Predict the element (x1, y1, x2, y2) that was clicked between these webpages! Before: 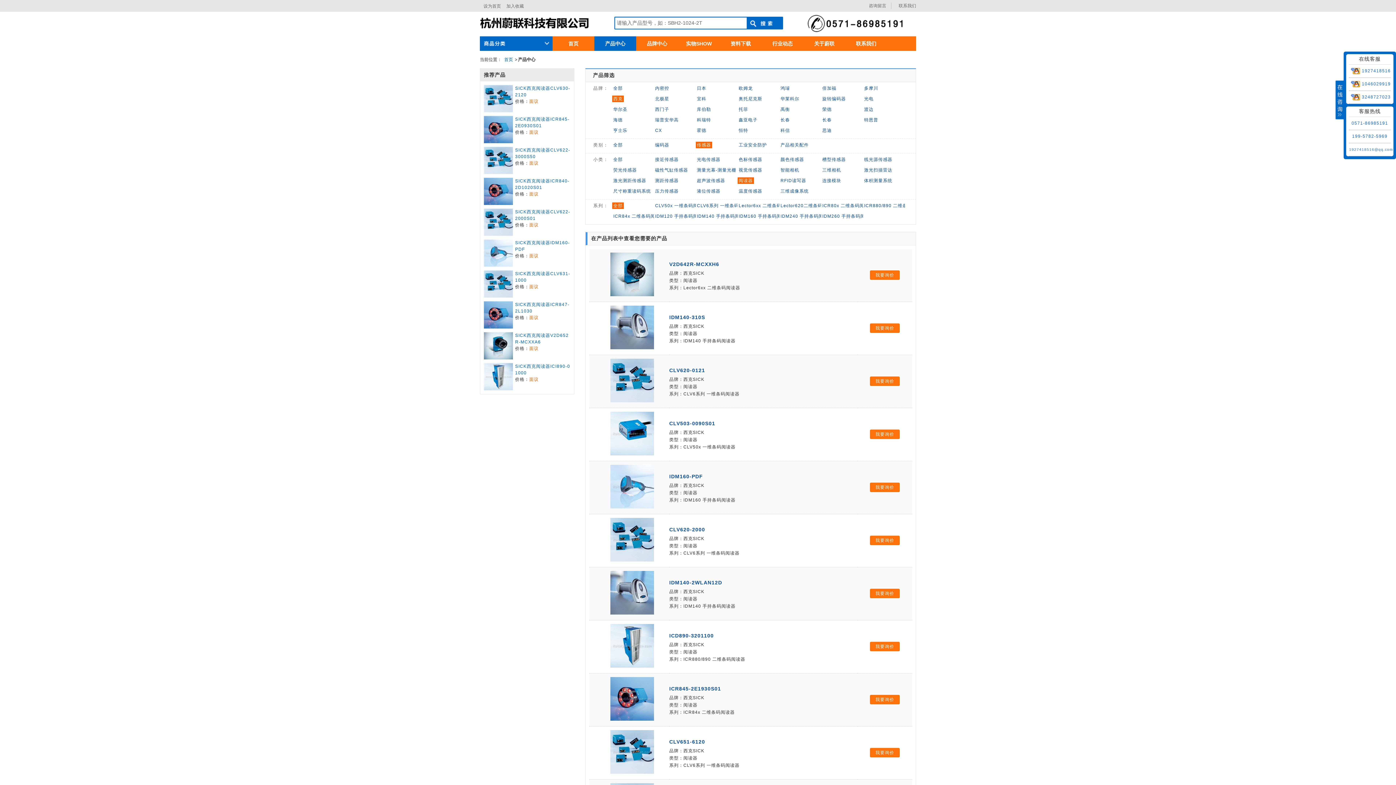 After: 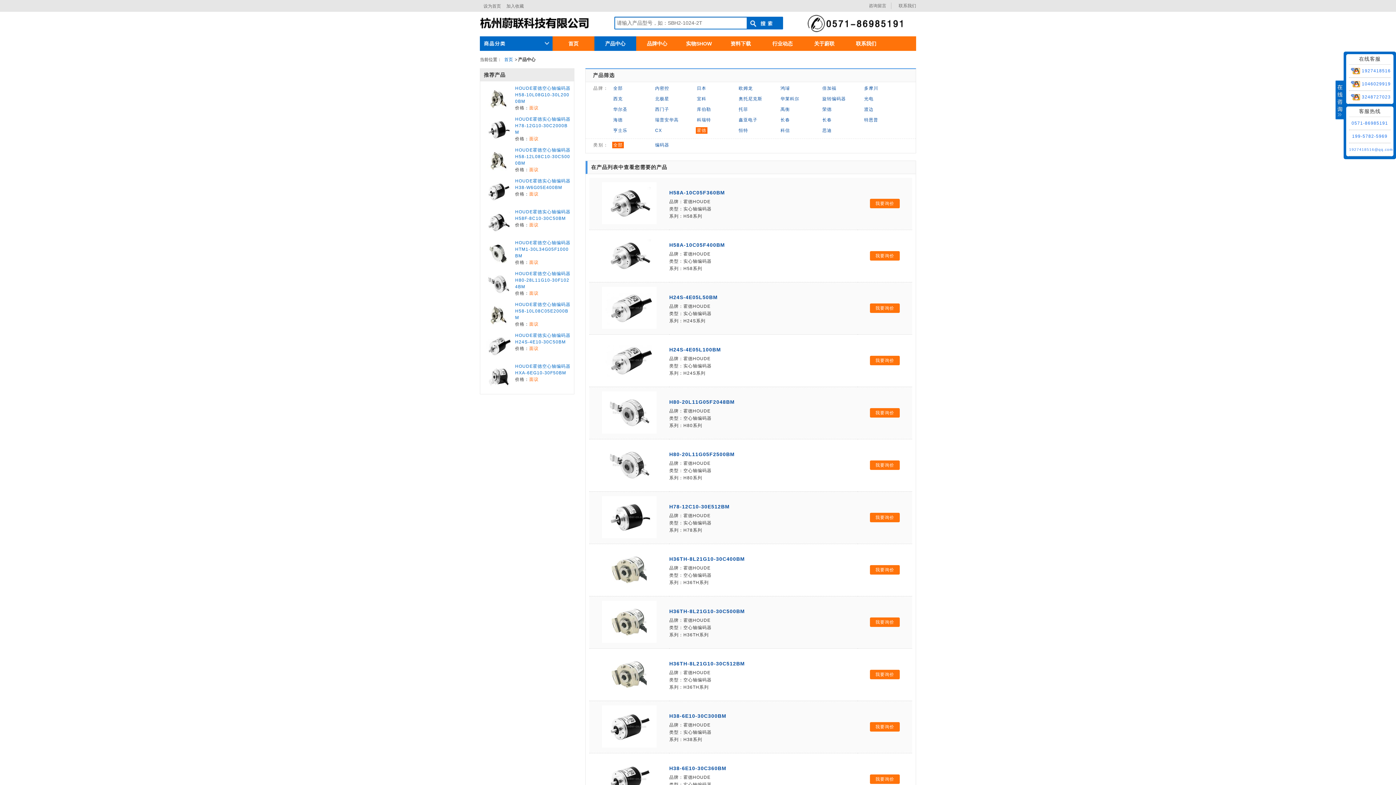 Action: bbox: (696, 127, 707, 133) label: 霍德